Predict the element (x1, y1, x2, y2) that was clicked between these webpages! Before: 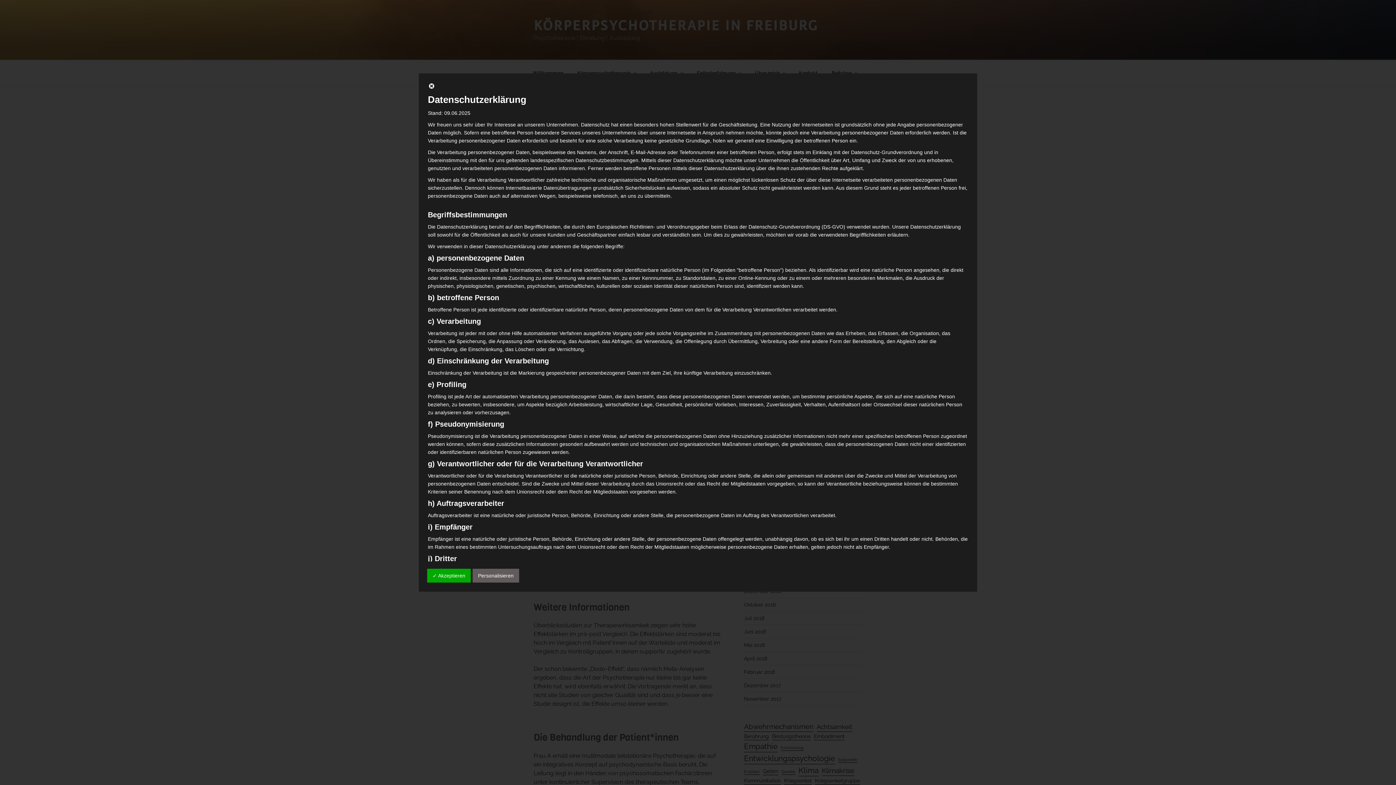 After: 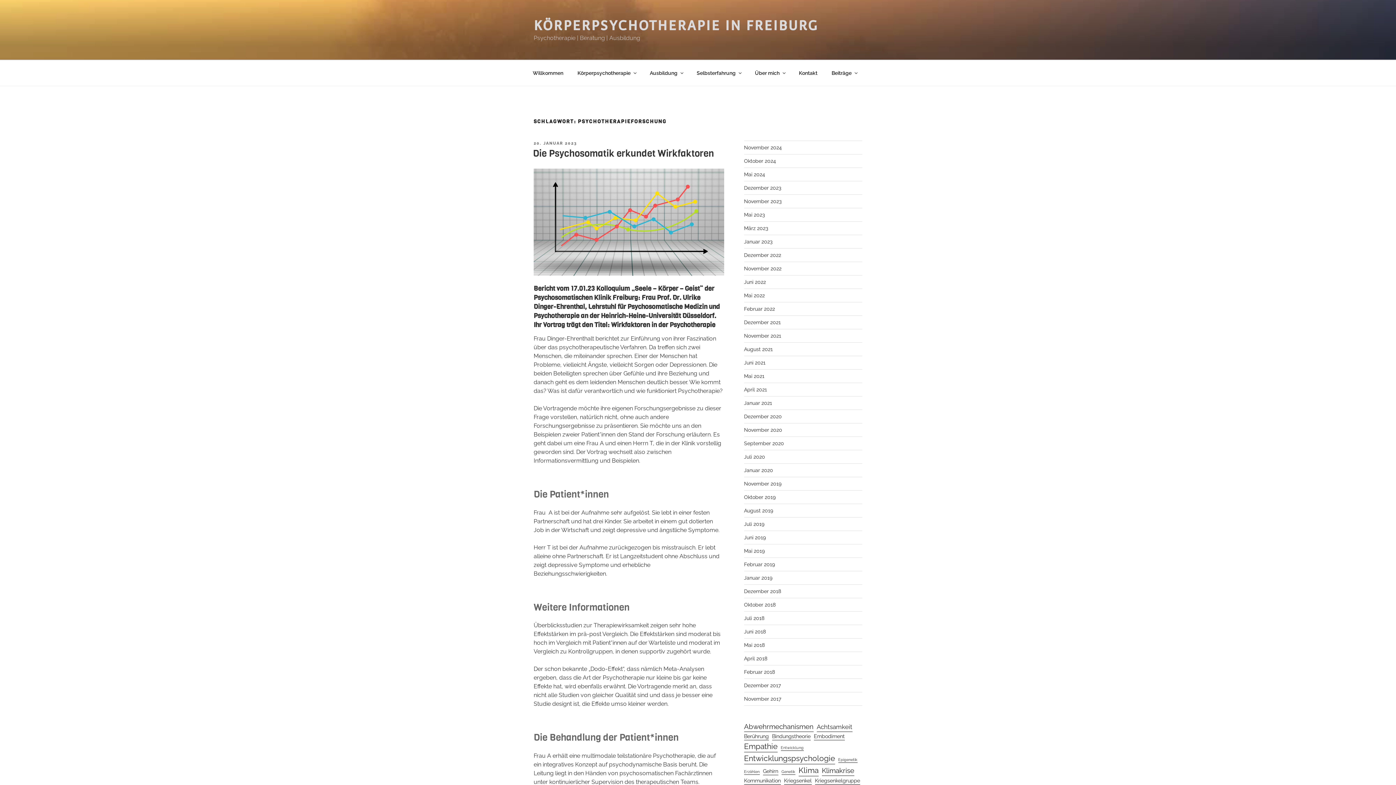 Action: bbox: (428, 84, 435, 90)